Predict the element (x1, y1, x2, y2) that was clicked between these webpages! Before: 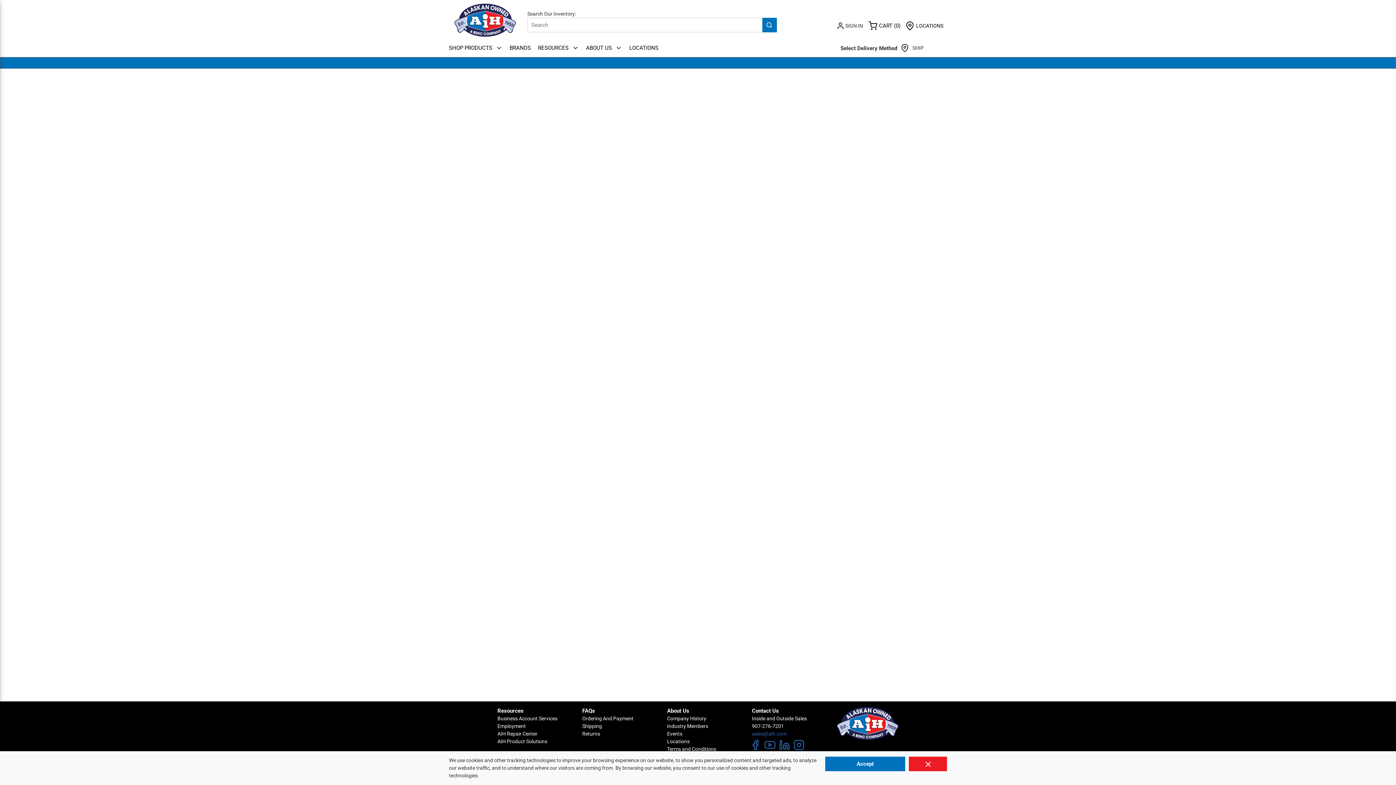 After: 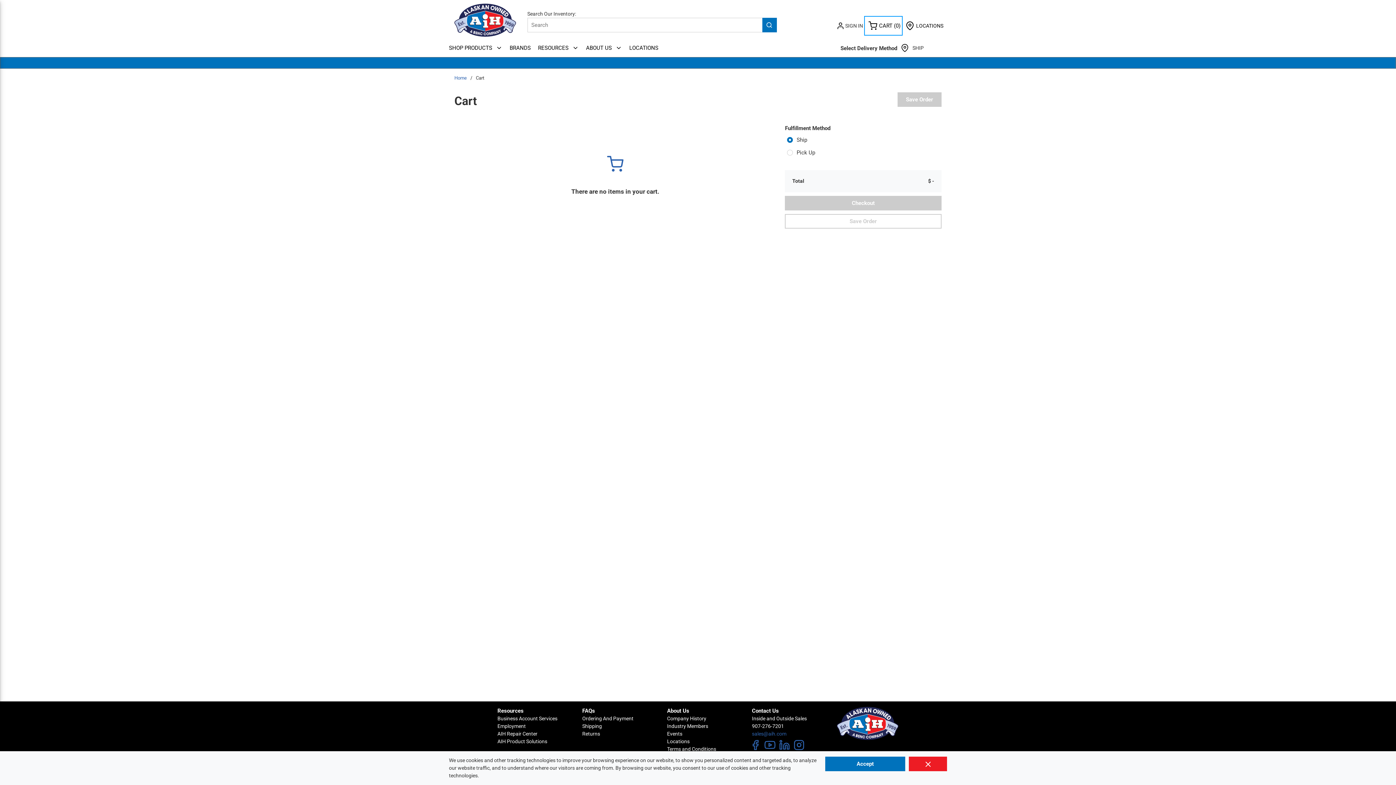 Action: bbox: (865, 16, 902, 34) label: CART (0)
{0} ITEMS IN CART